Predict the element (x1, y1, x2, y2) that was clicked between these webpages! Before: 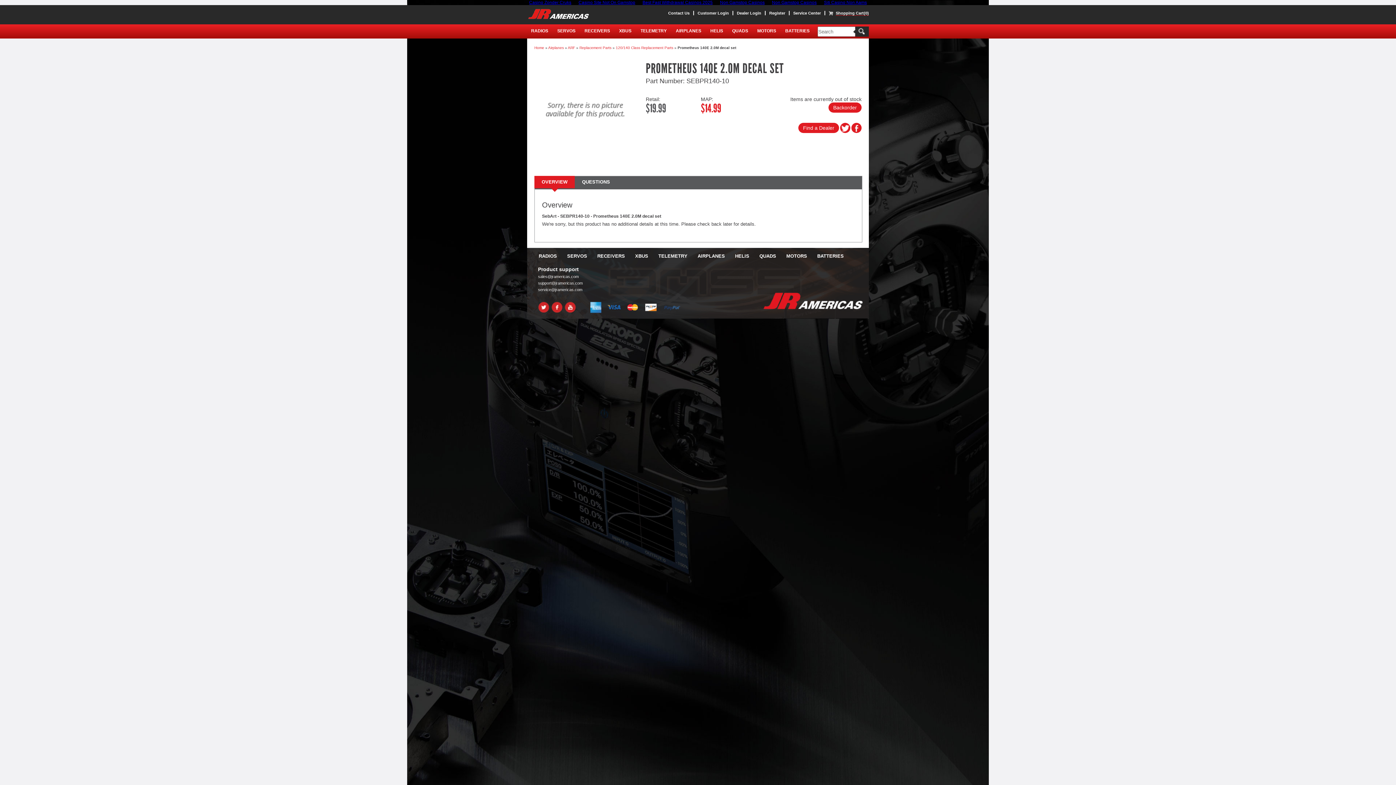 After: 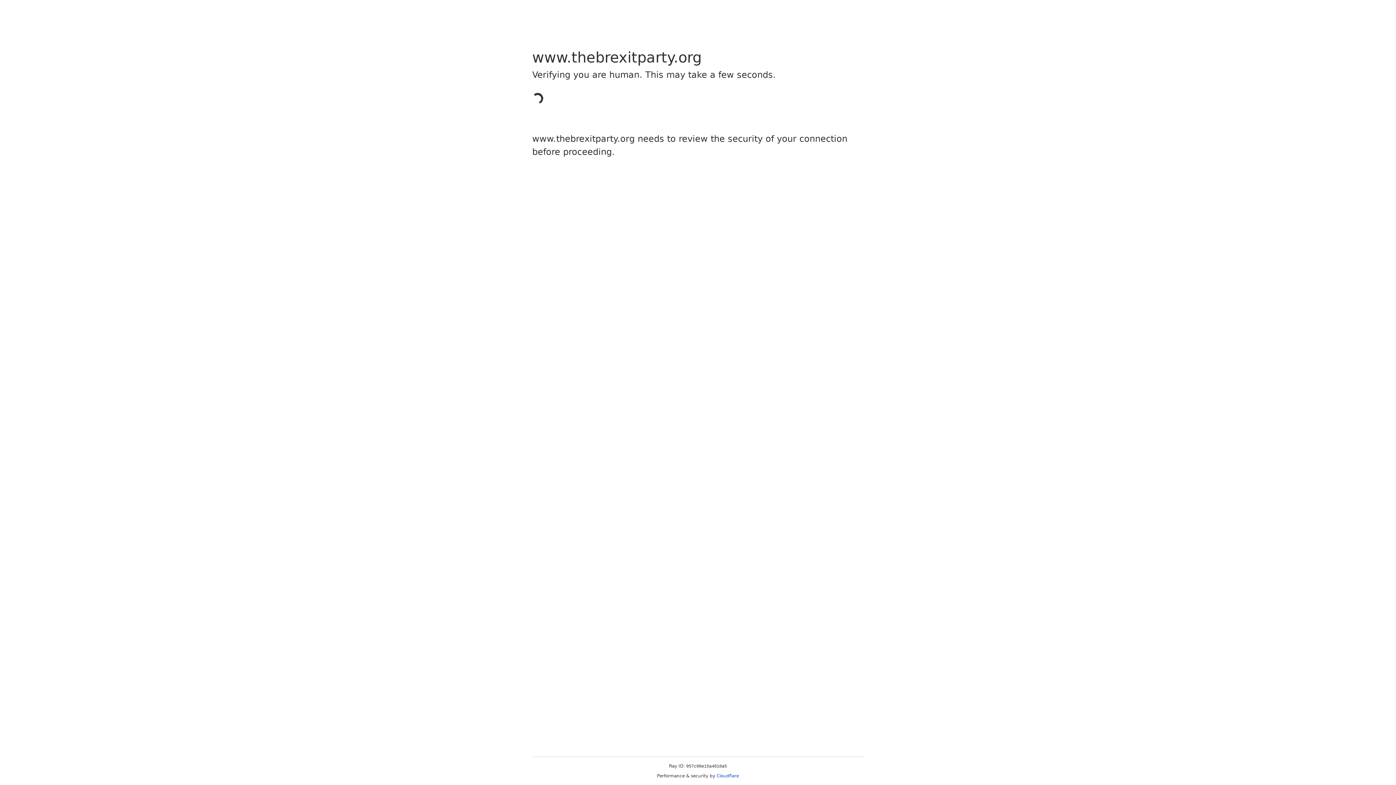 Action: bbox: (716, -1, 768, 6) label: Non Gamstop Casinos